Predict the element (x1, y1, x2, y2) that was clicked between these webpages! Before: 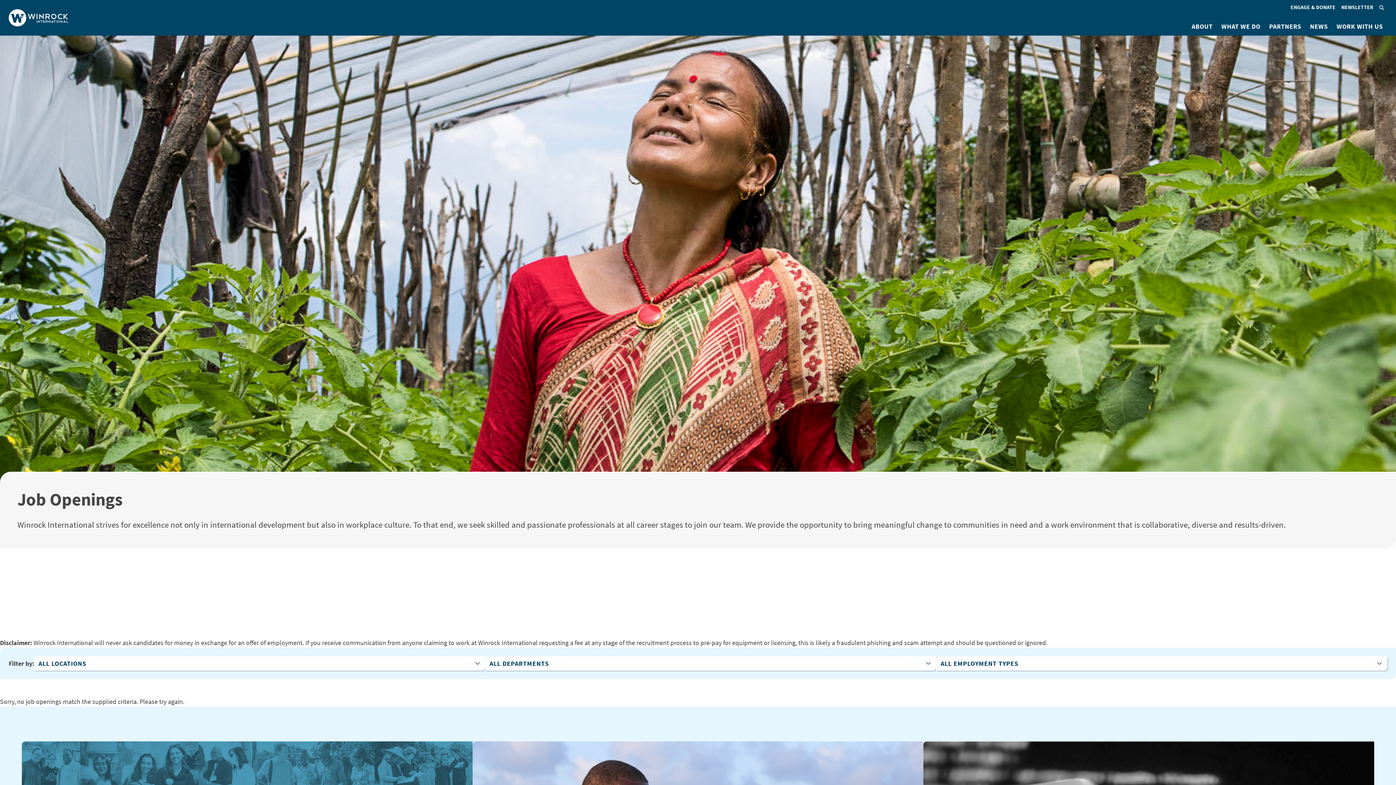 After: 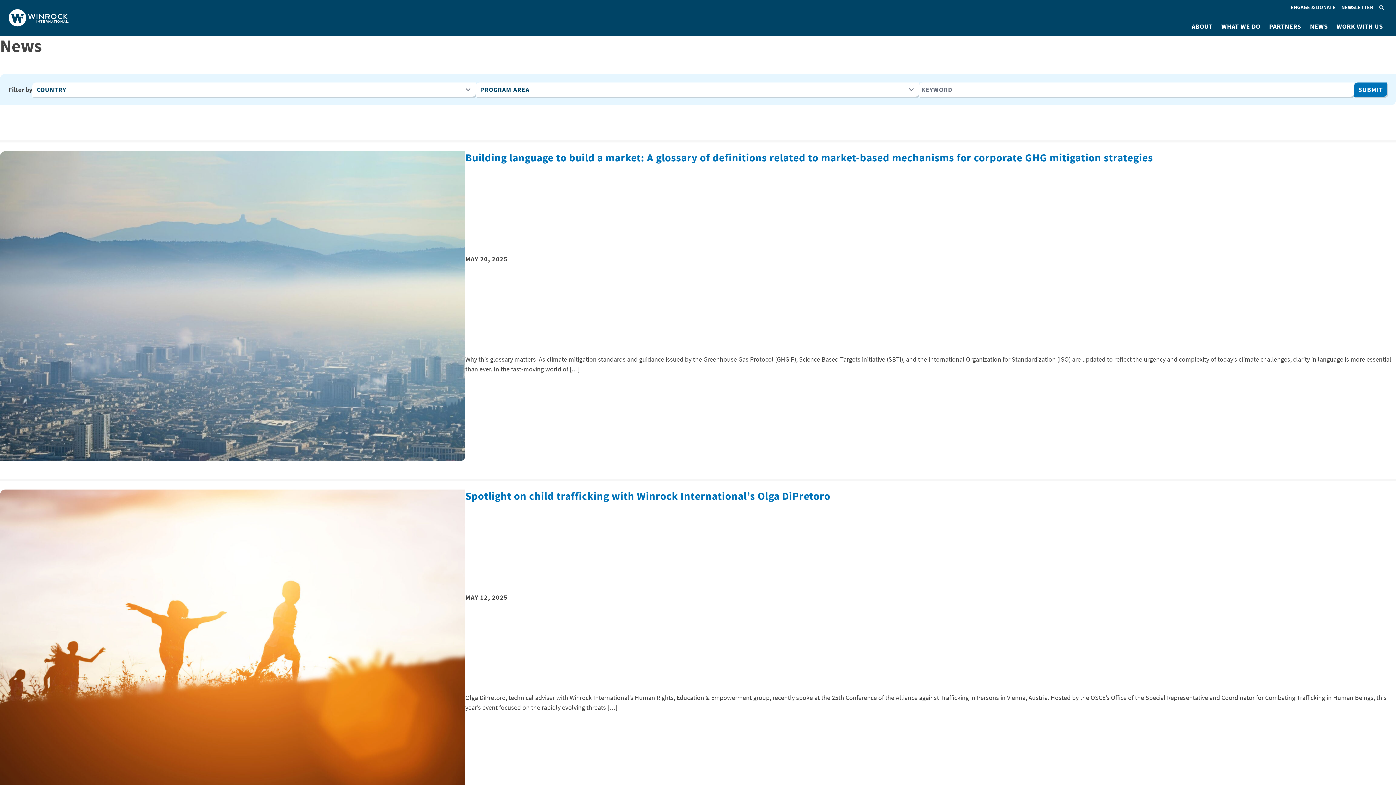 Action: label: NEWS bbox: (1305, 17, 1332, 35)